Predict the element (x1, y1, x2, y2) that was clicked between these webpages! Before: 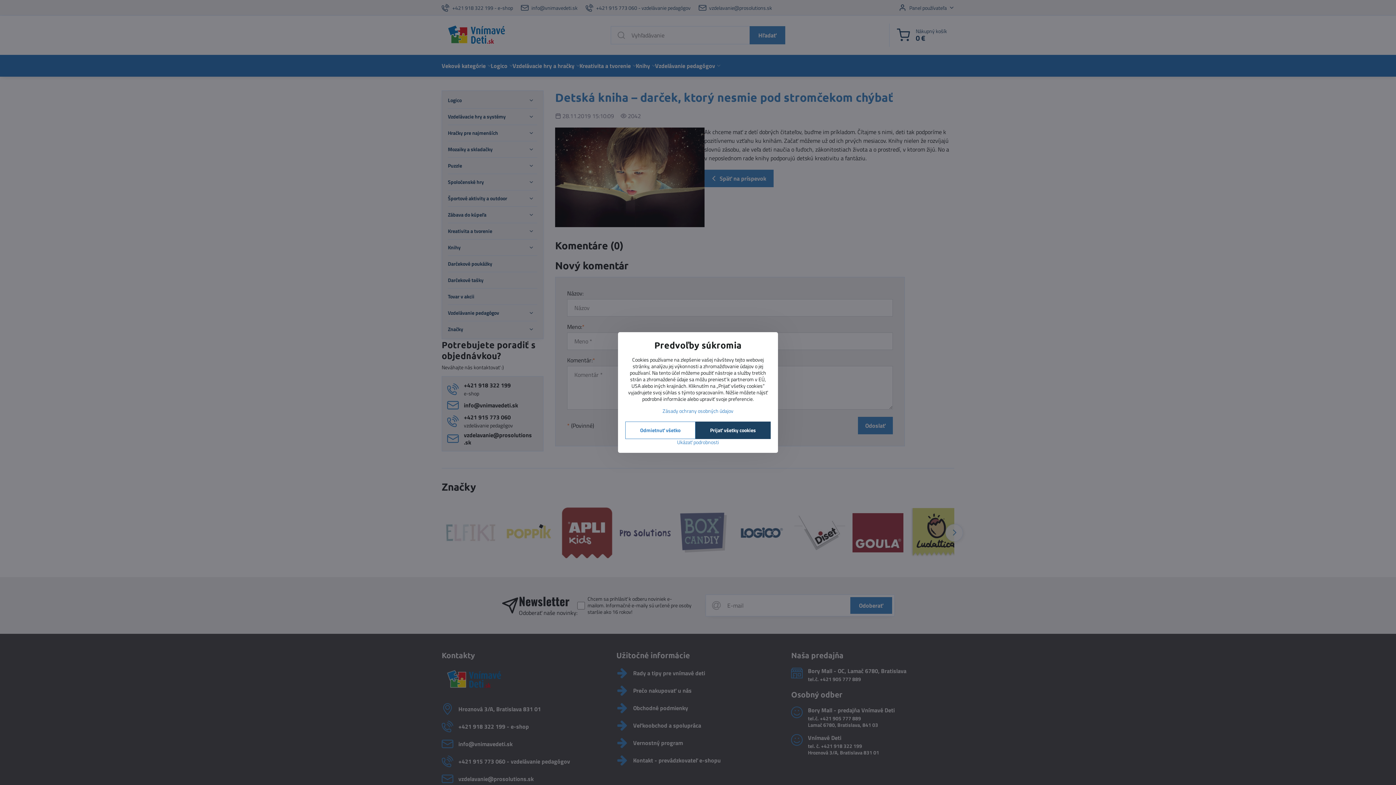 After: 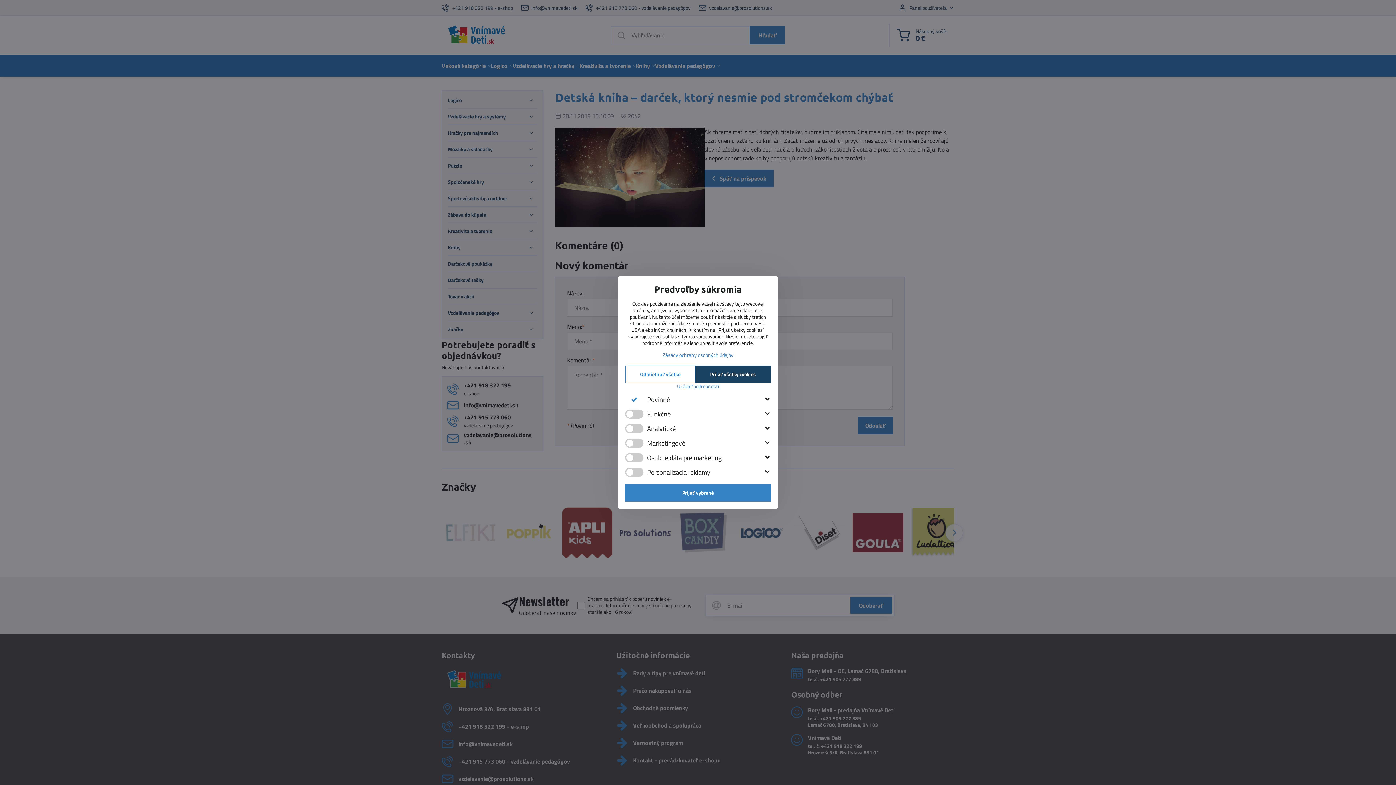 Action: bbox: (625, 439, 770, 445) label: Ukázať podrobnosti